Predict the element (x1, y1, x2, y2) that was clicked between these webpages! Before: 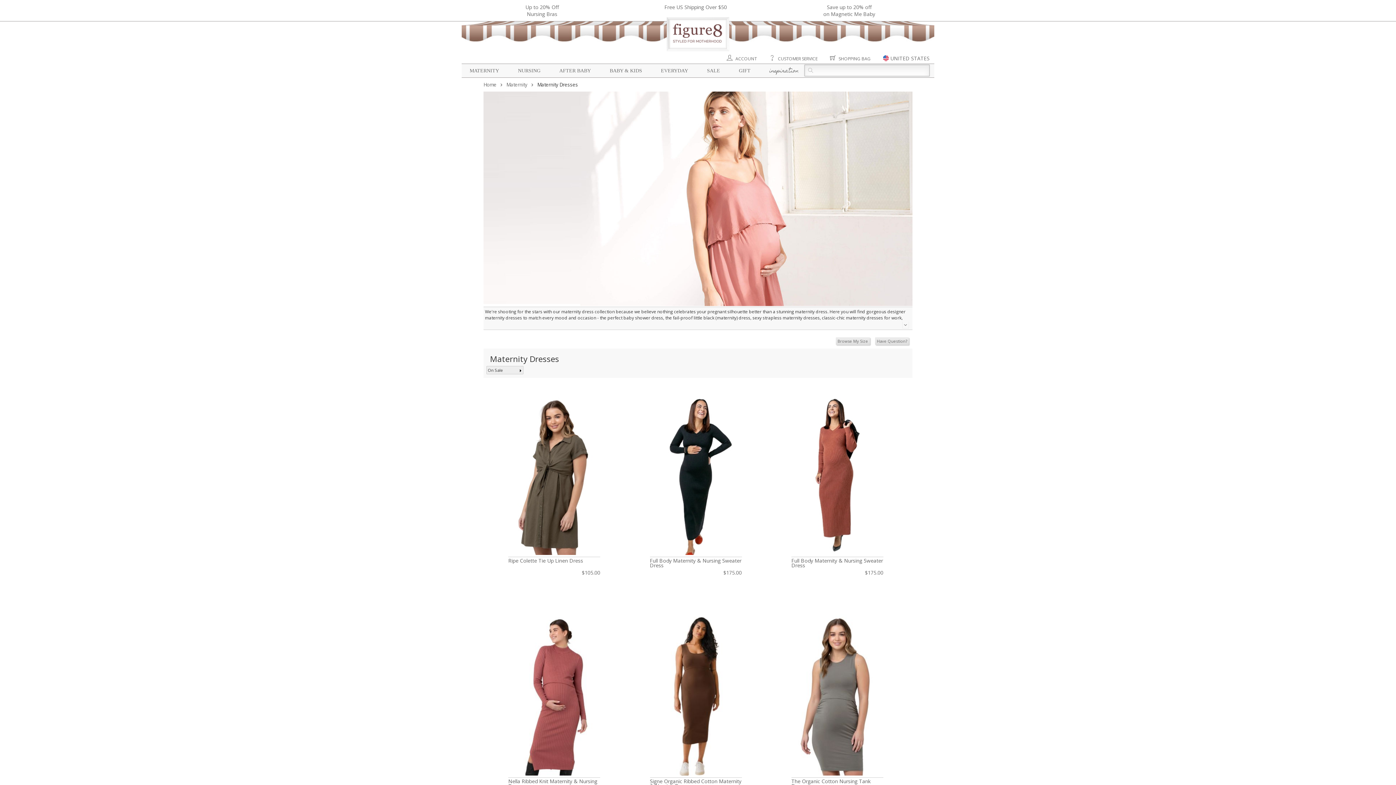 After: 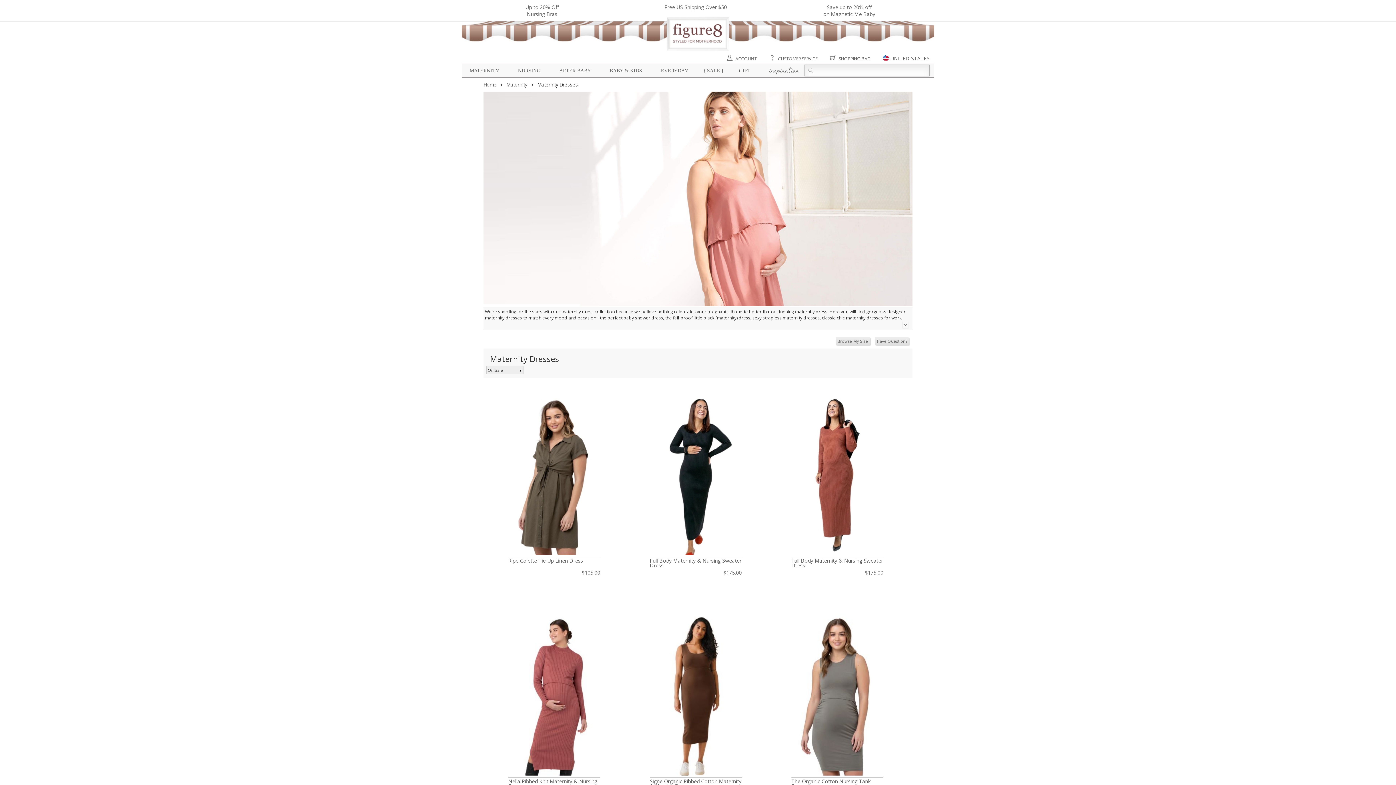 Action: bbox: (707, 68, 720, 73) label: SALE